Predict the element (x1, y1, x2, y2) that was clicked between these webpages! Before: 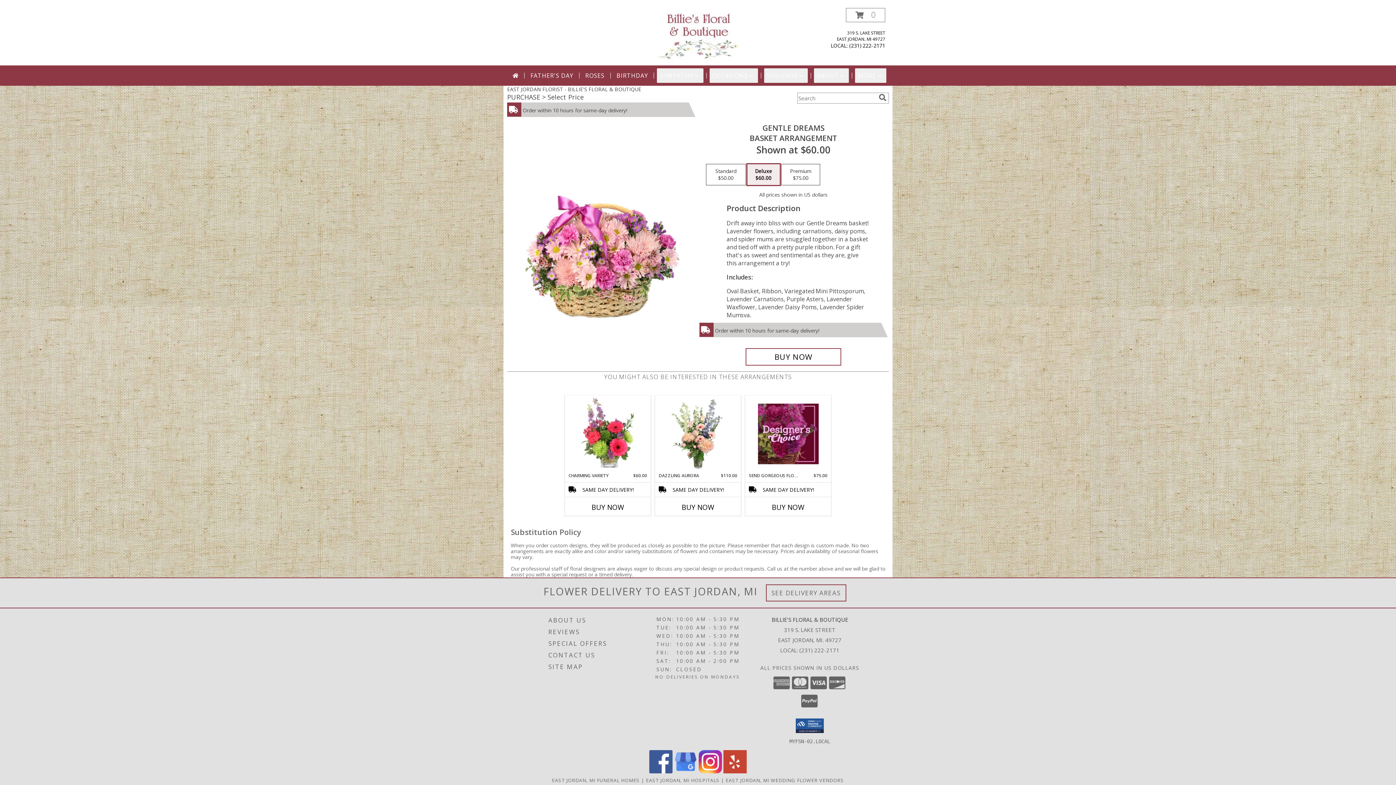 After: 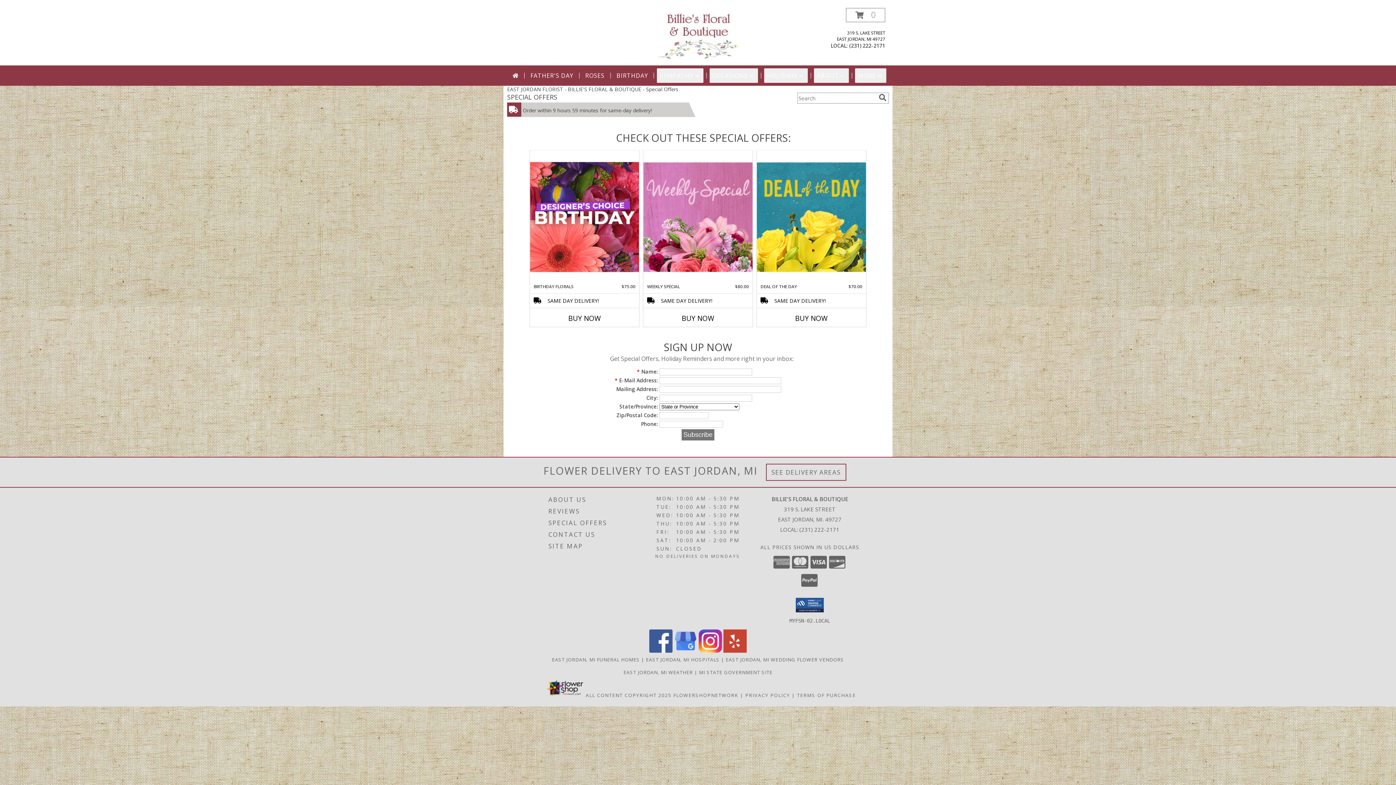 Action: bbox: (548, 638, 654, 649) label: SPECIAL OFFERS